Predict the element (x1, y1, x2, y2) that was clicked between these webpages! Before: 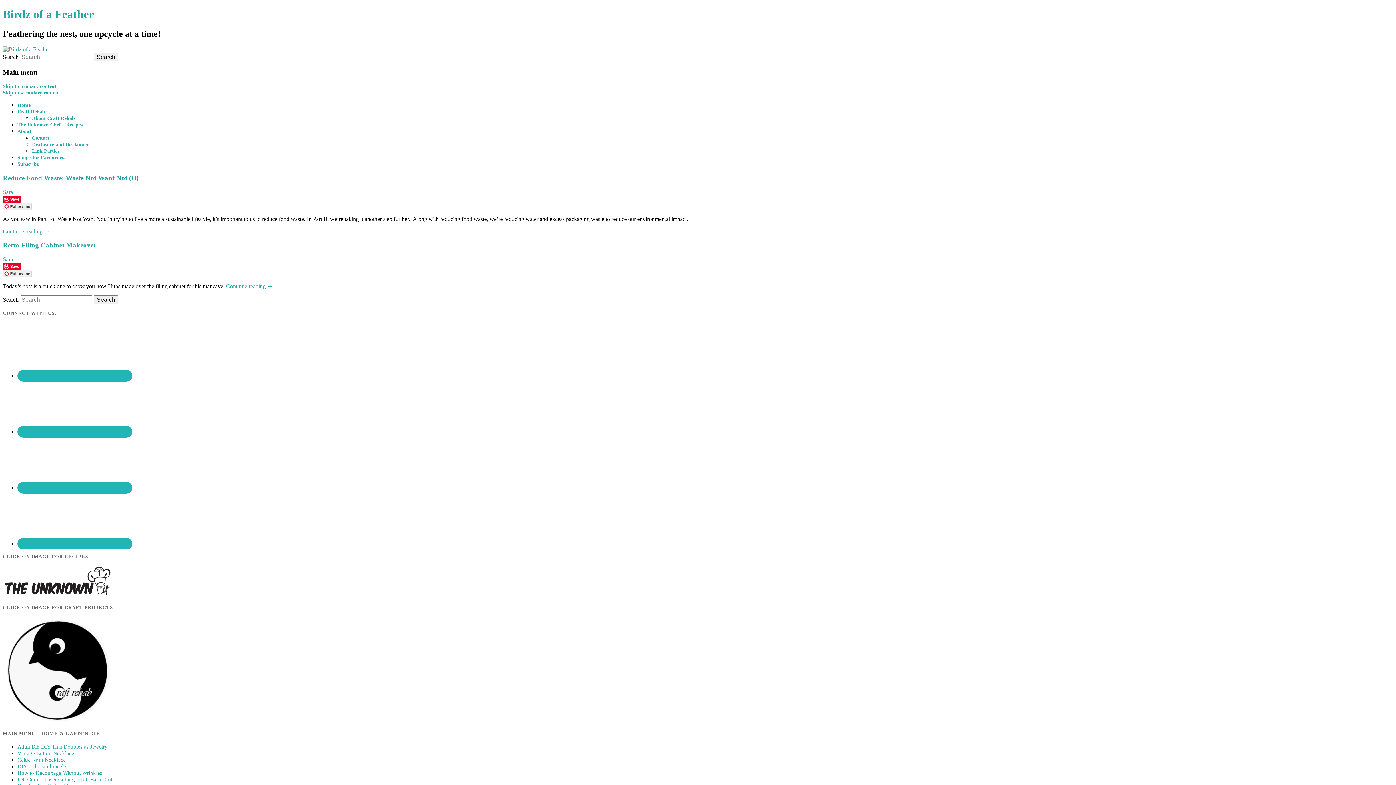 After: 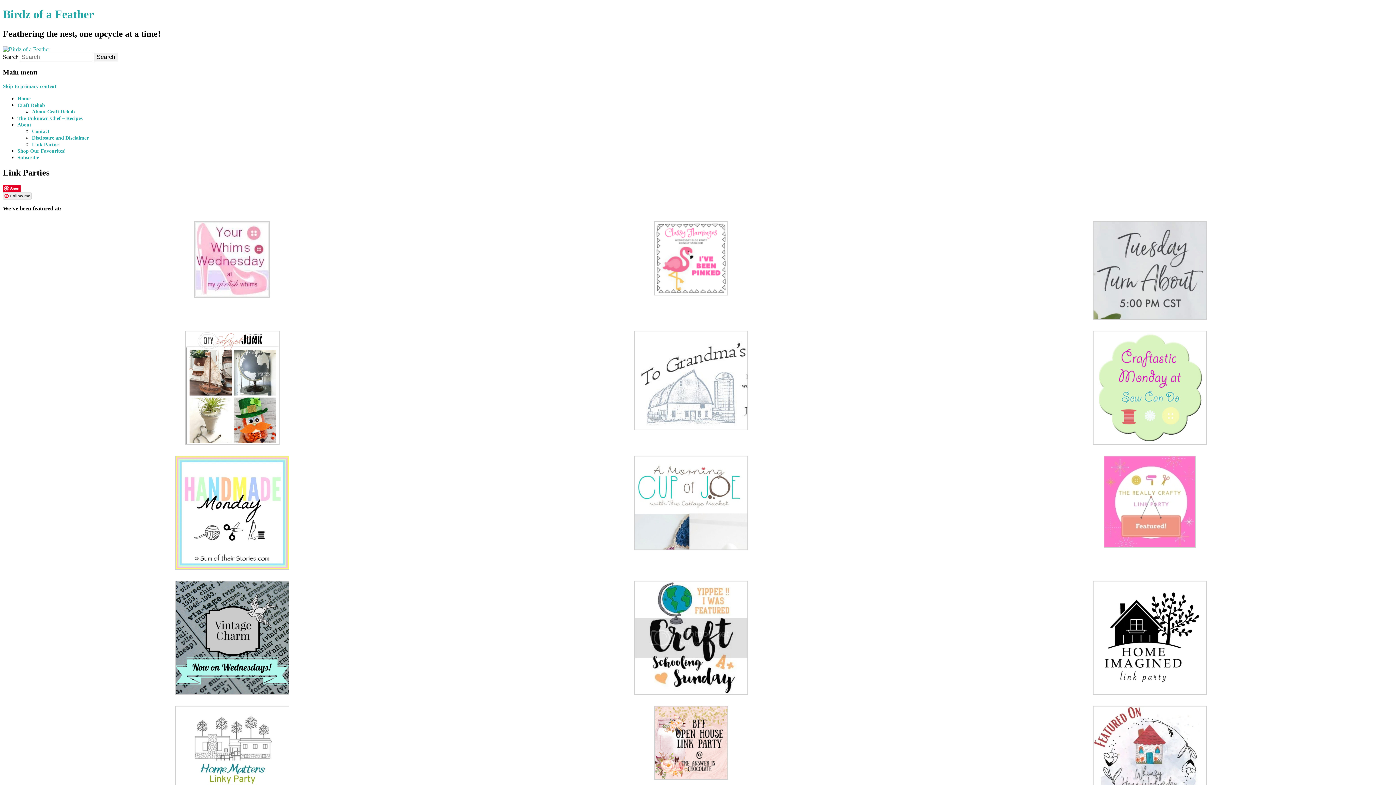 Action: label: Link Parties bbox: (32, 148, 59, 153)